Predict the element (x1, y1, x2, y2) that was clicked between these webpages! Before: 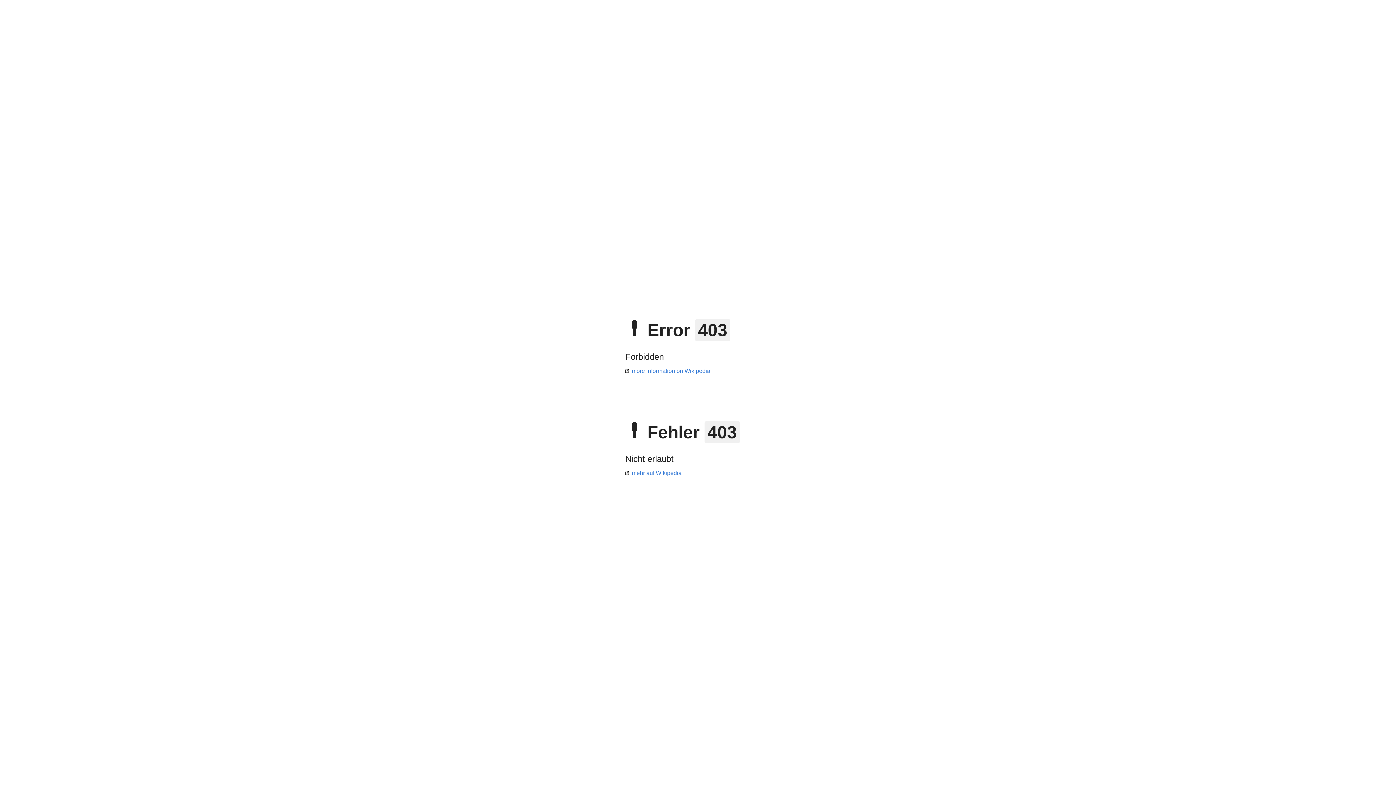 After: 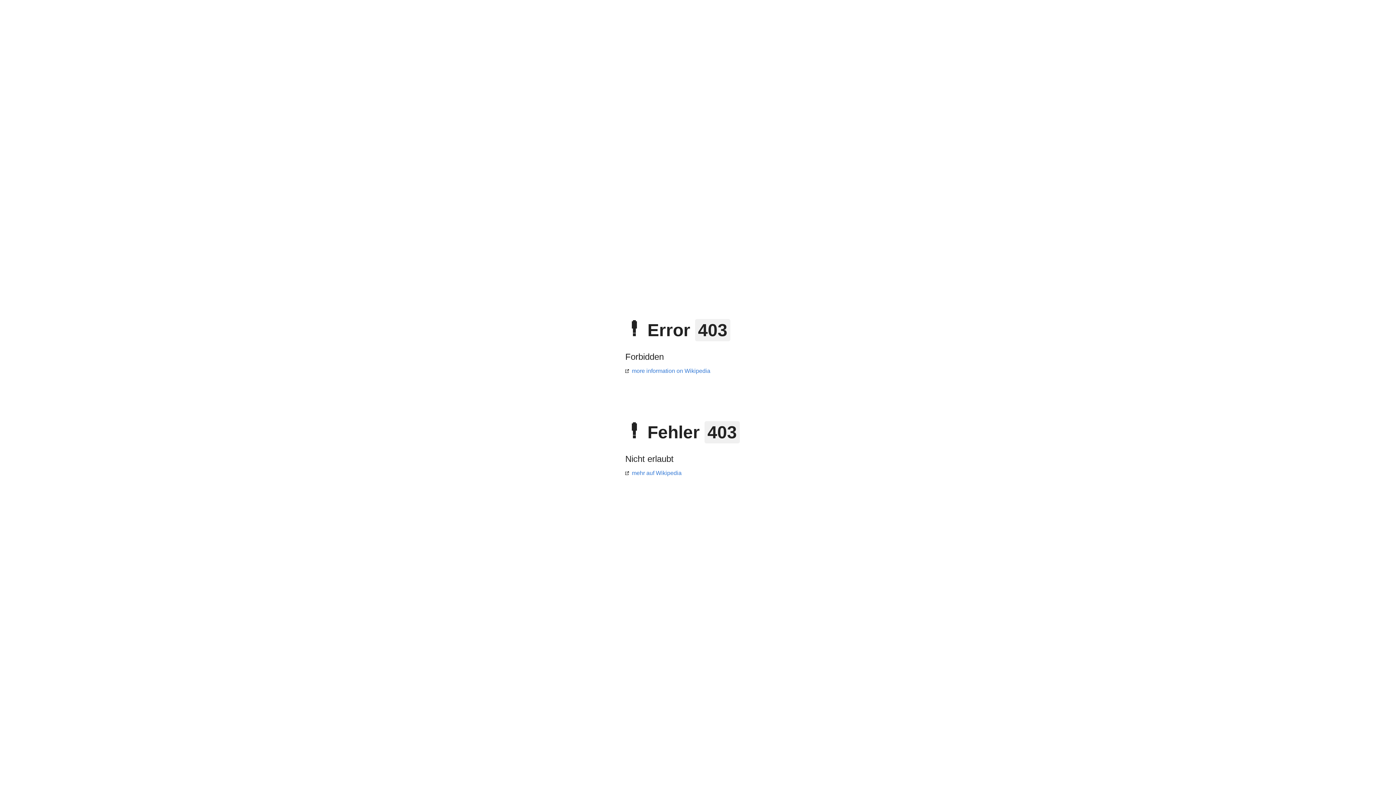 Action: bbox: (625, 470, 681, 476) label: mehr auf Wikipedia